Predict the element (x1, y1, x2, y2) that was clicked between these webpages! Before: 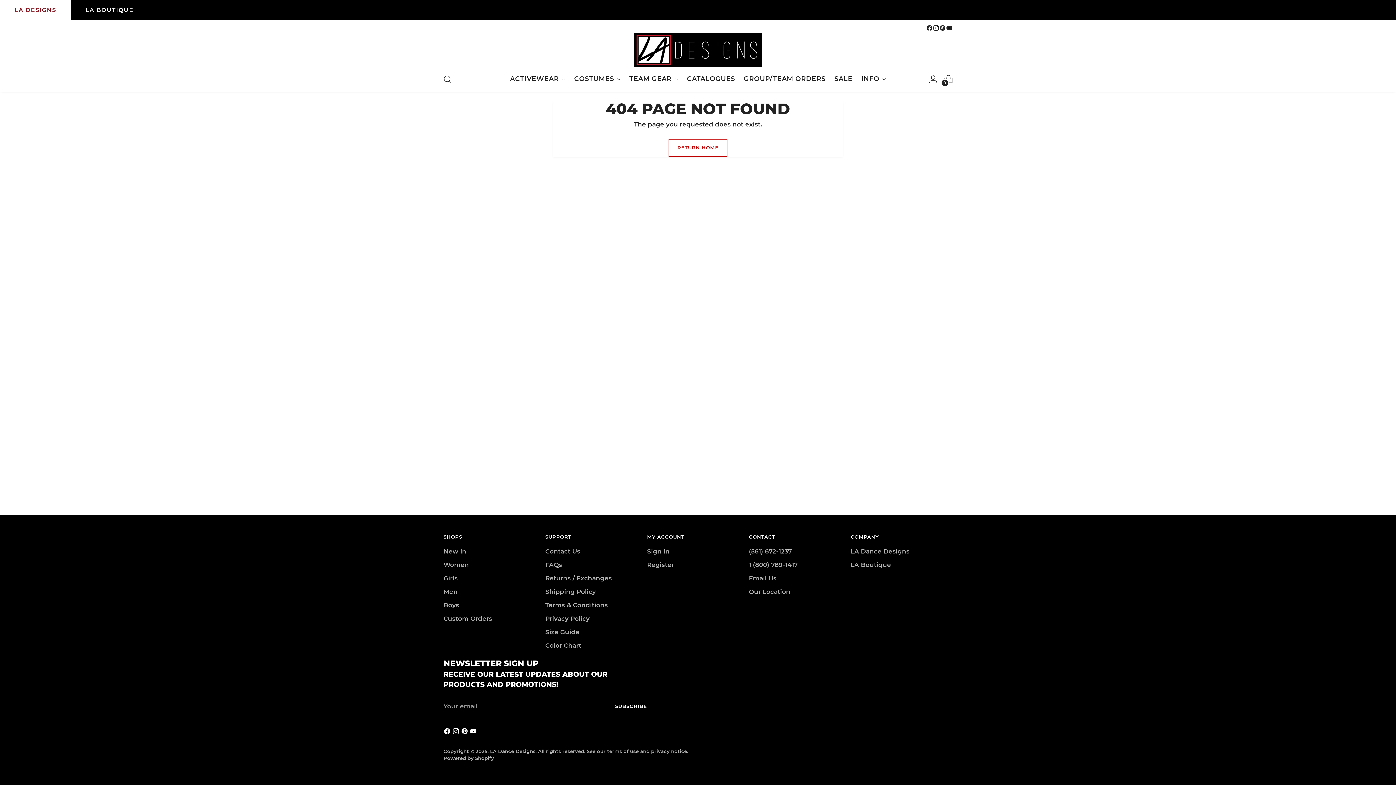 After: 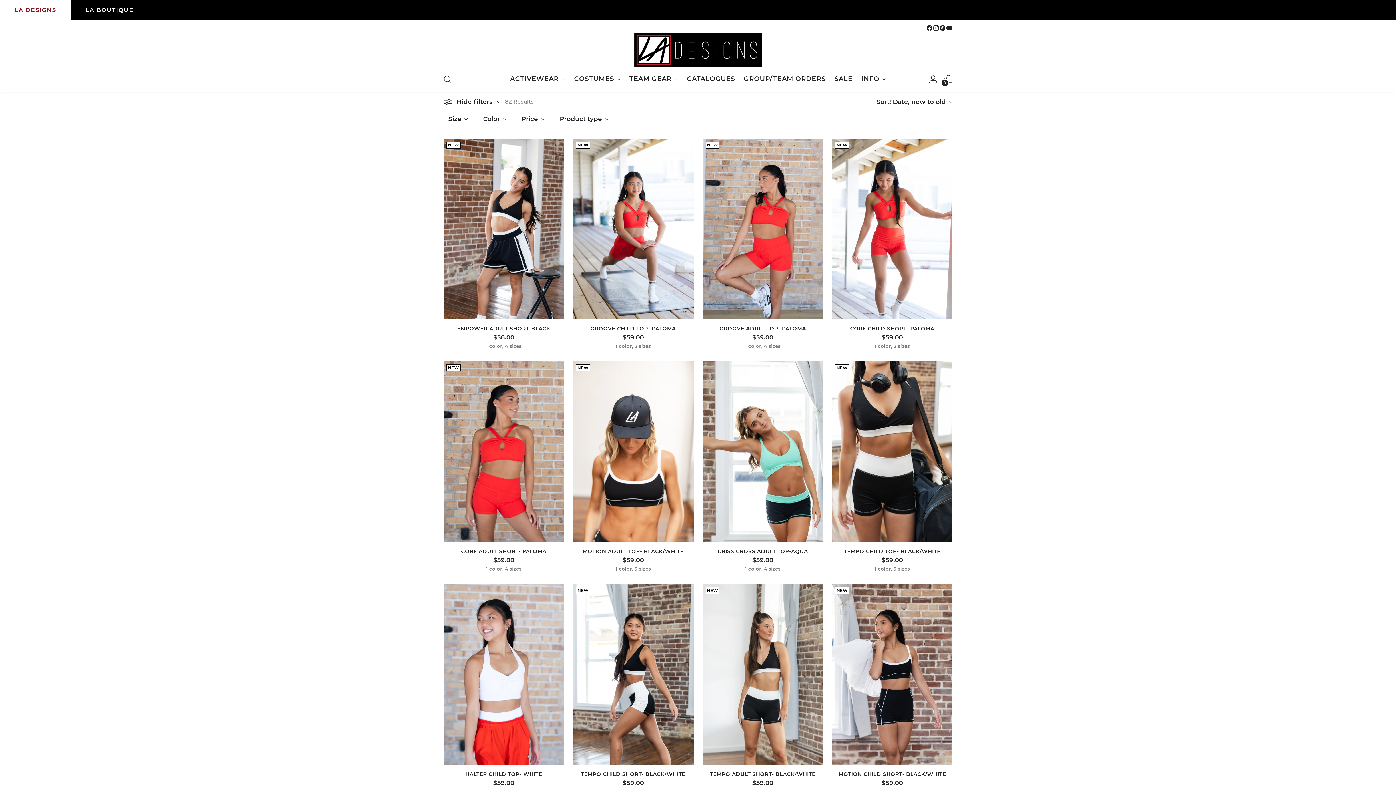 Action: label: ACTIVEWEAR bbox: (510, 71, 565, 87)